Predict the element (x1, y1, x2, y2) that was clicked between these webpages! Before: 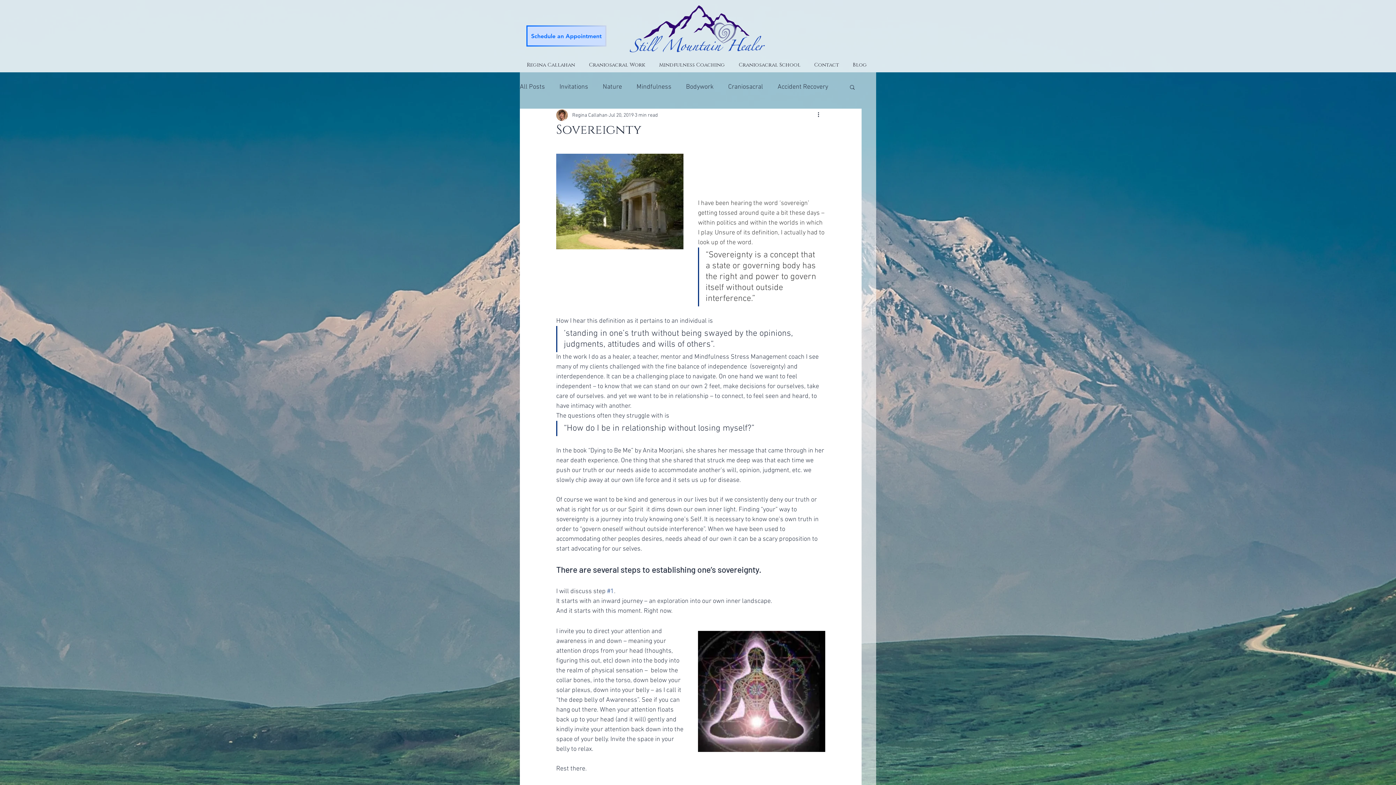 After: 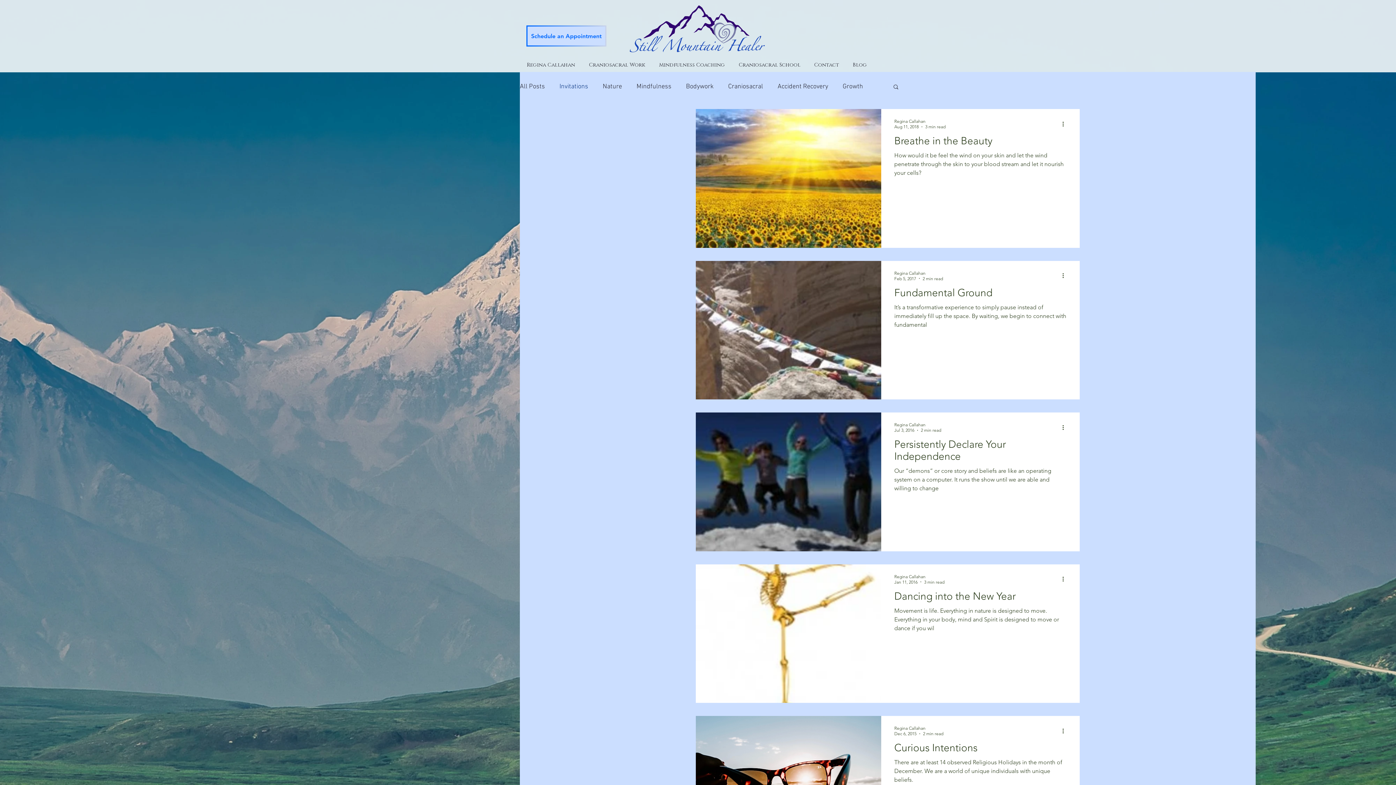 Action: bbox: (559, 82, 588, 91) label: Invitations